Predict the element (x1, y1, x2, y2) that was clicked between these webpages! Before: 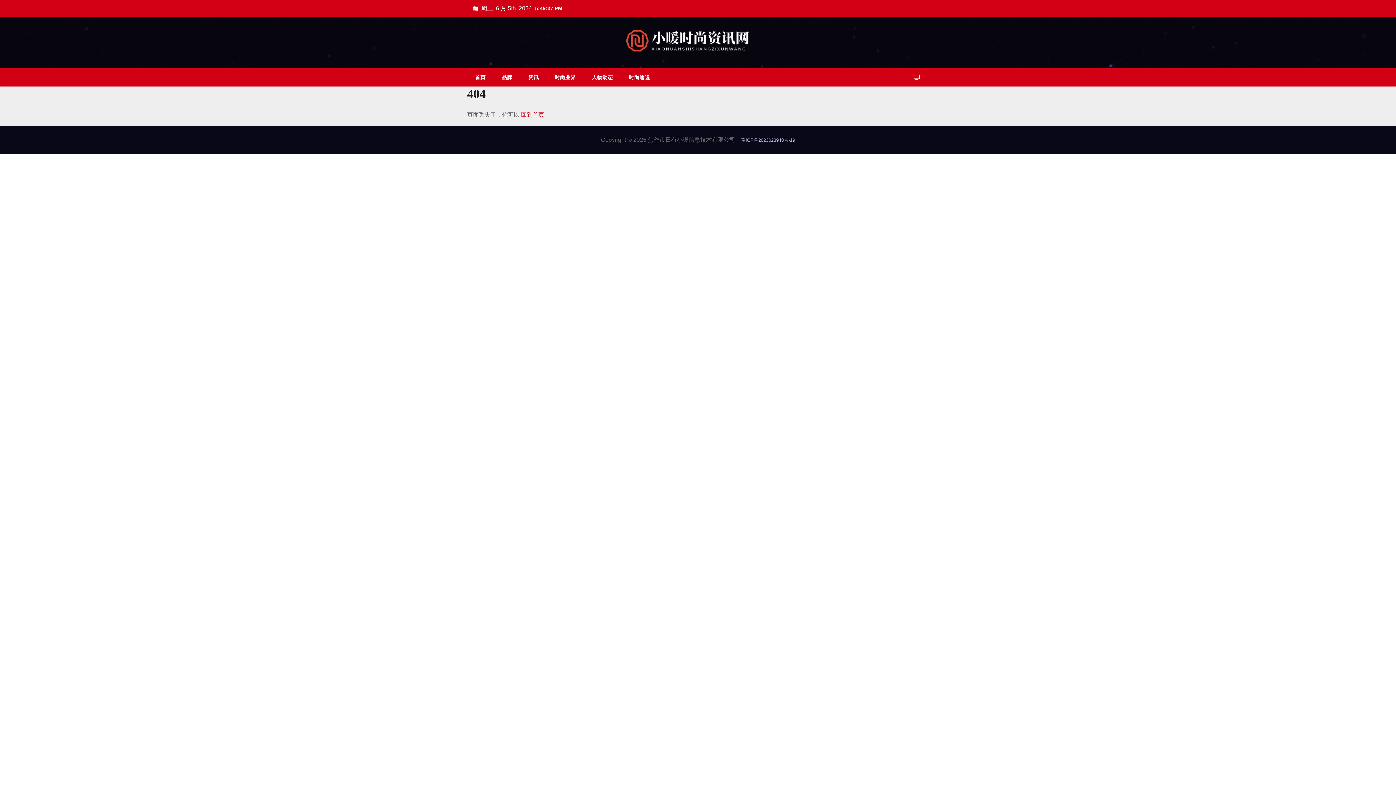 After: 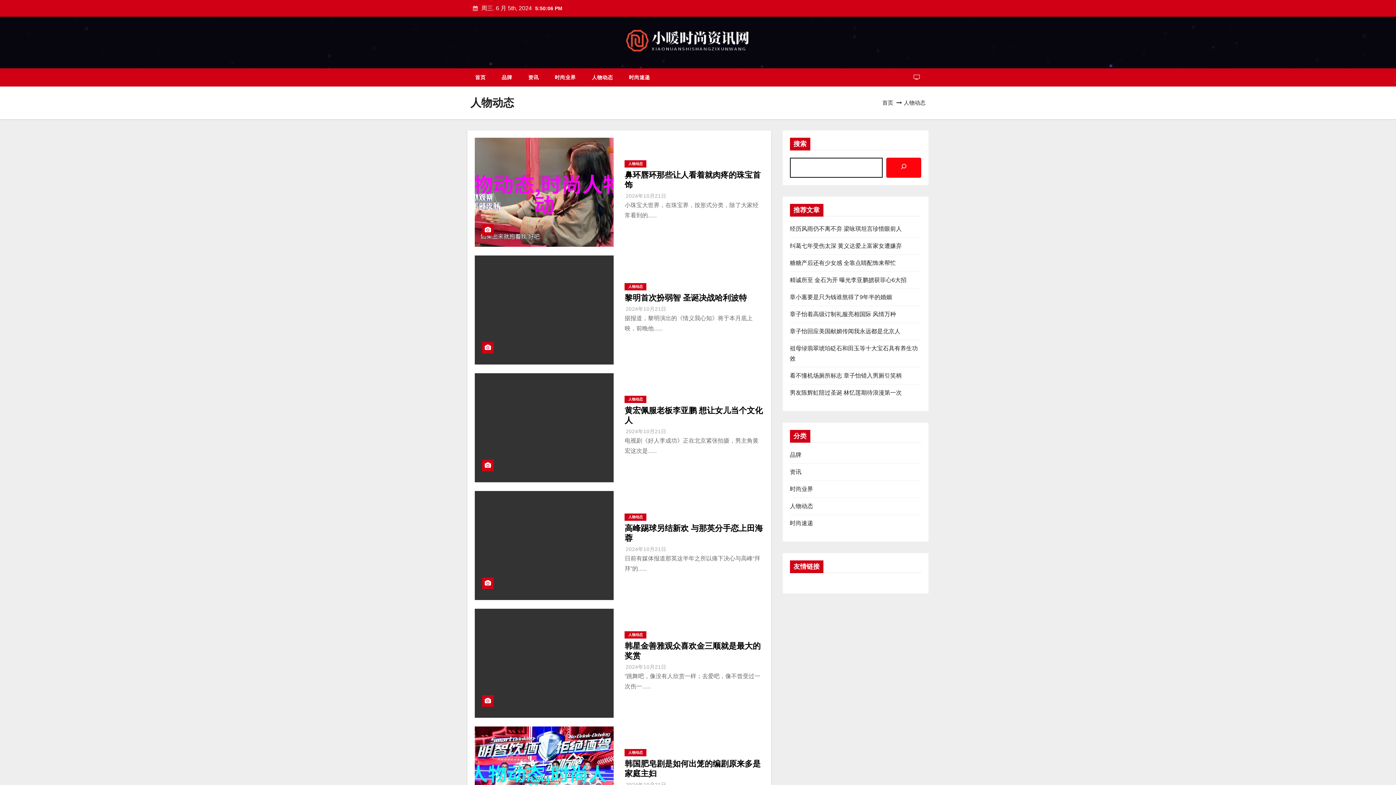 Action: bbox: (584, 68, 621, 86) label: 人物动态